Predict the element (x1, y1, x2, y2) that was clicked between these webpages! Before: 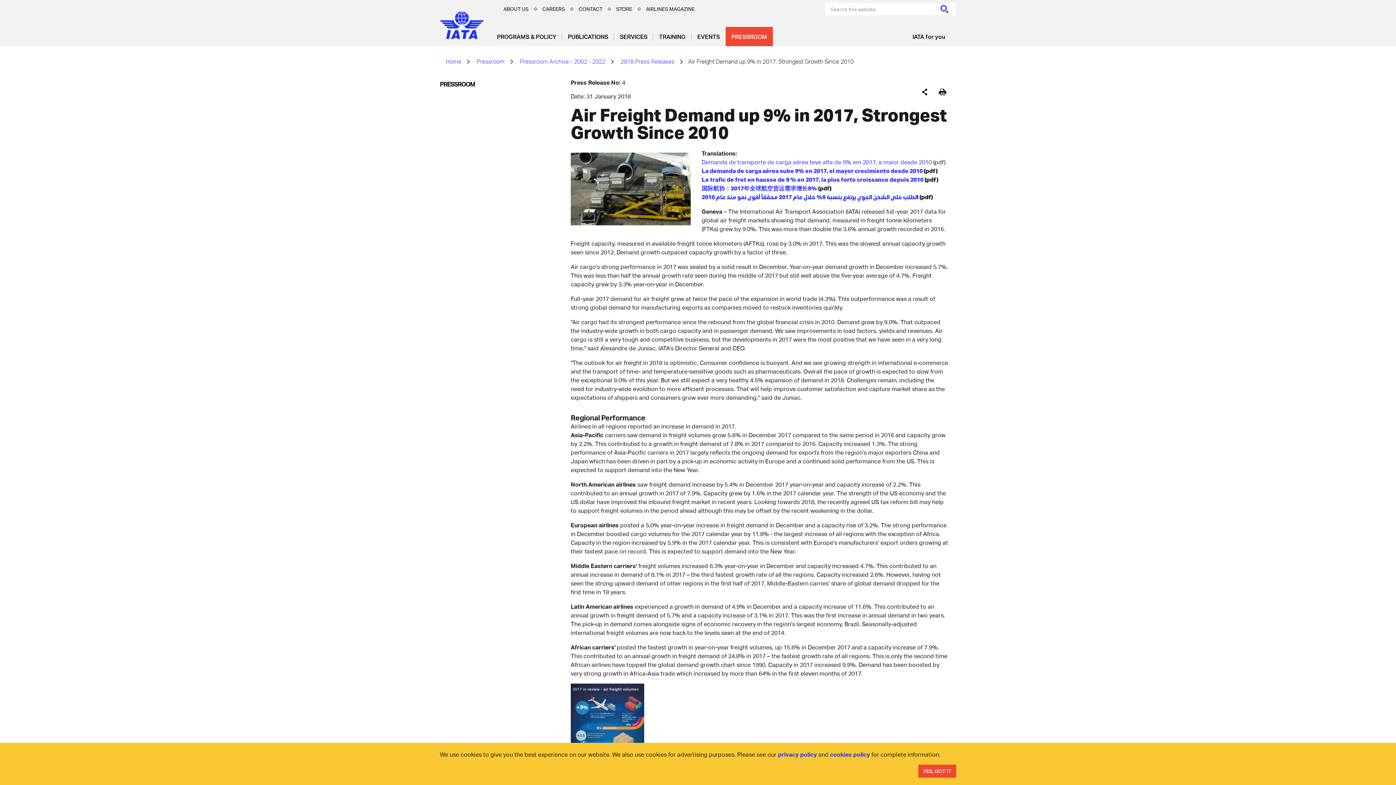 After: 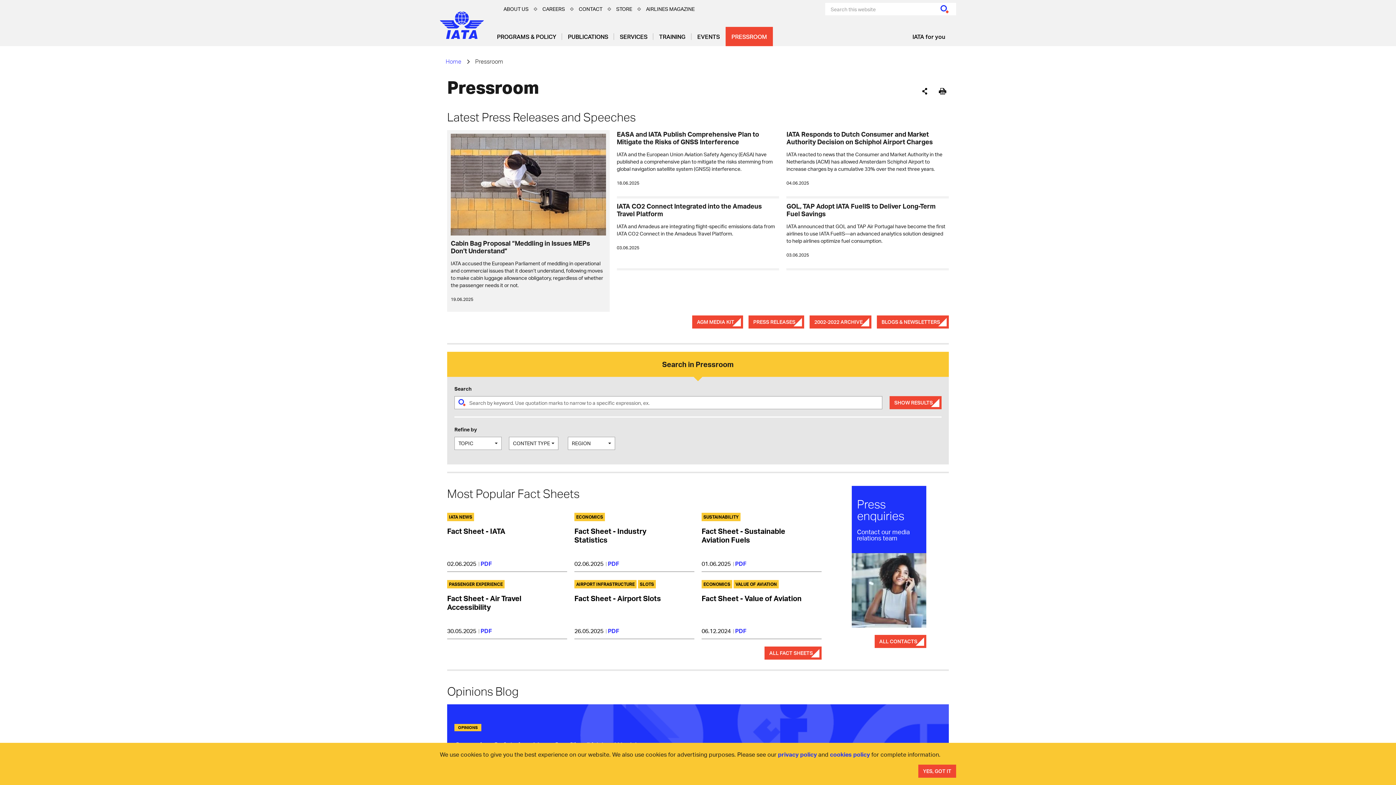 Action: bbox: (440, 78, 475, 89) label: PRESSROOM